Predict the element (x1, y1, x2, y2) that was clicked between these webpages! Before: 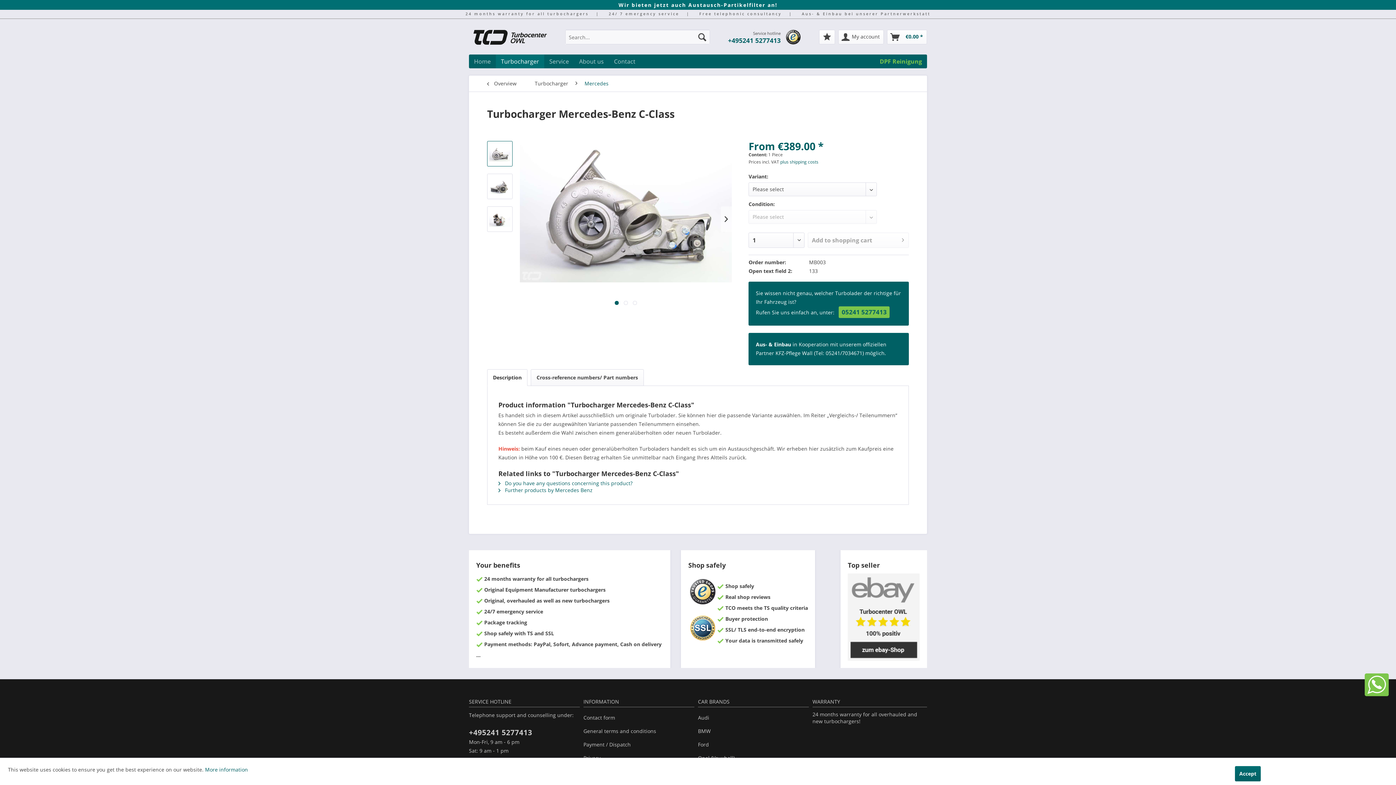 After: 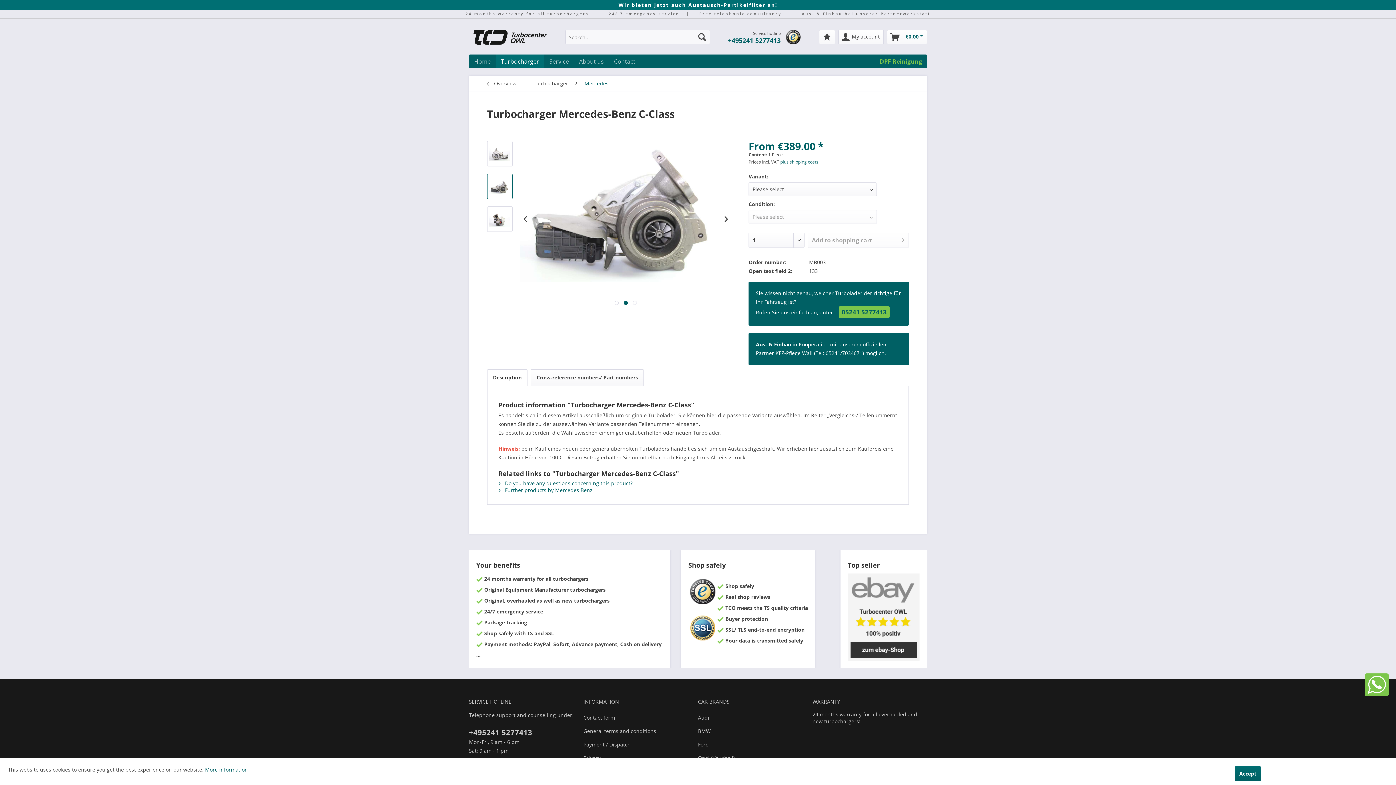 Action: bbox: (623, 301, 627, 305) label:  